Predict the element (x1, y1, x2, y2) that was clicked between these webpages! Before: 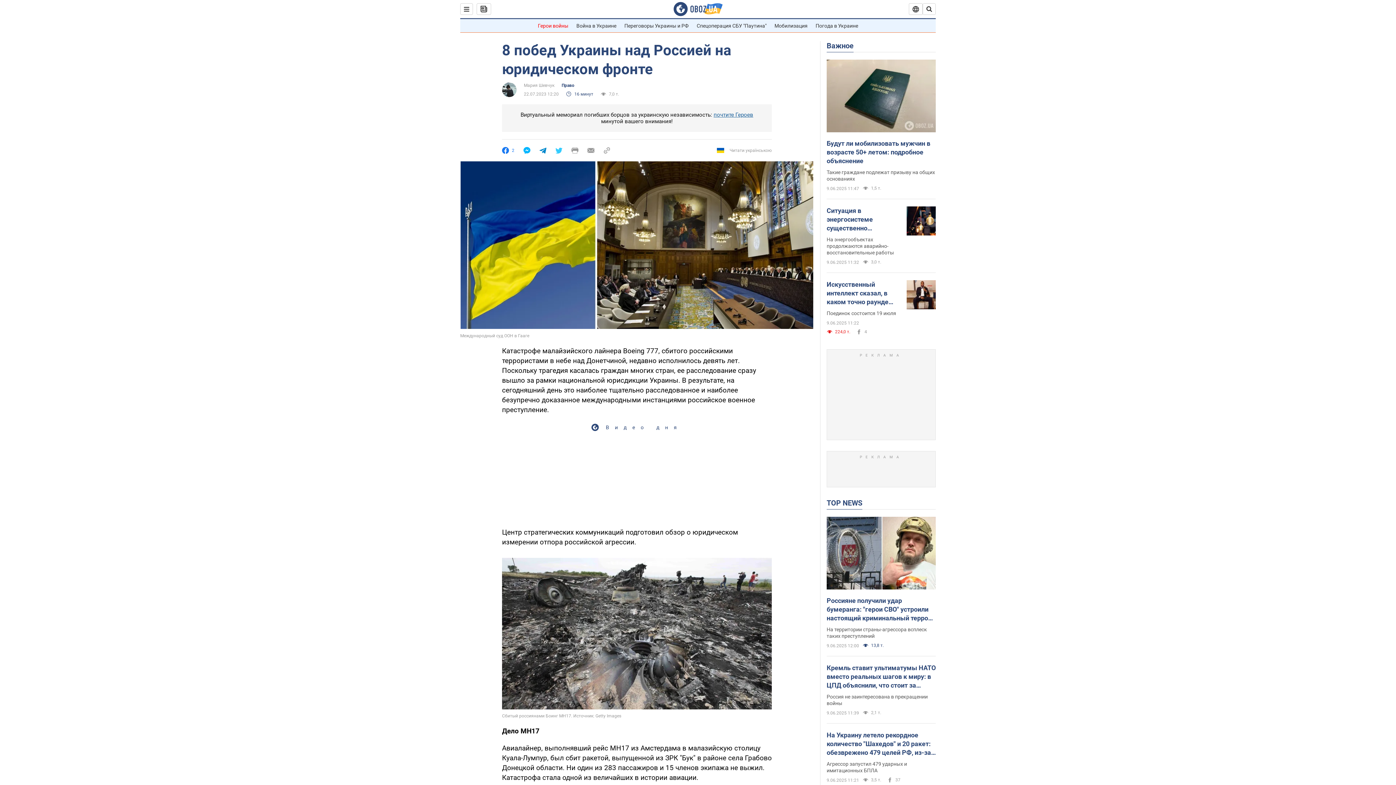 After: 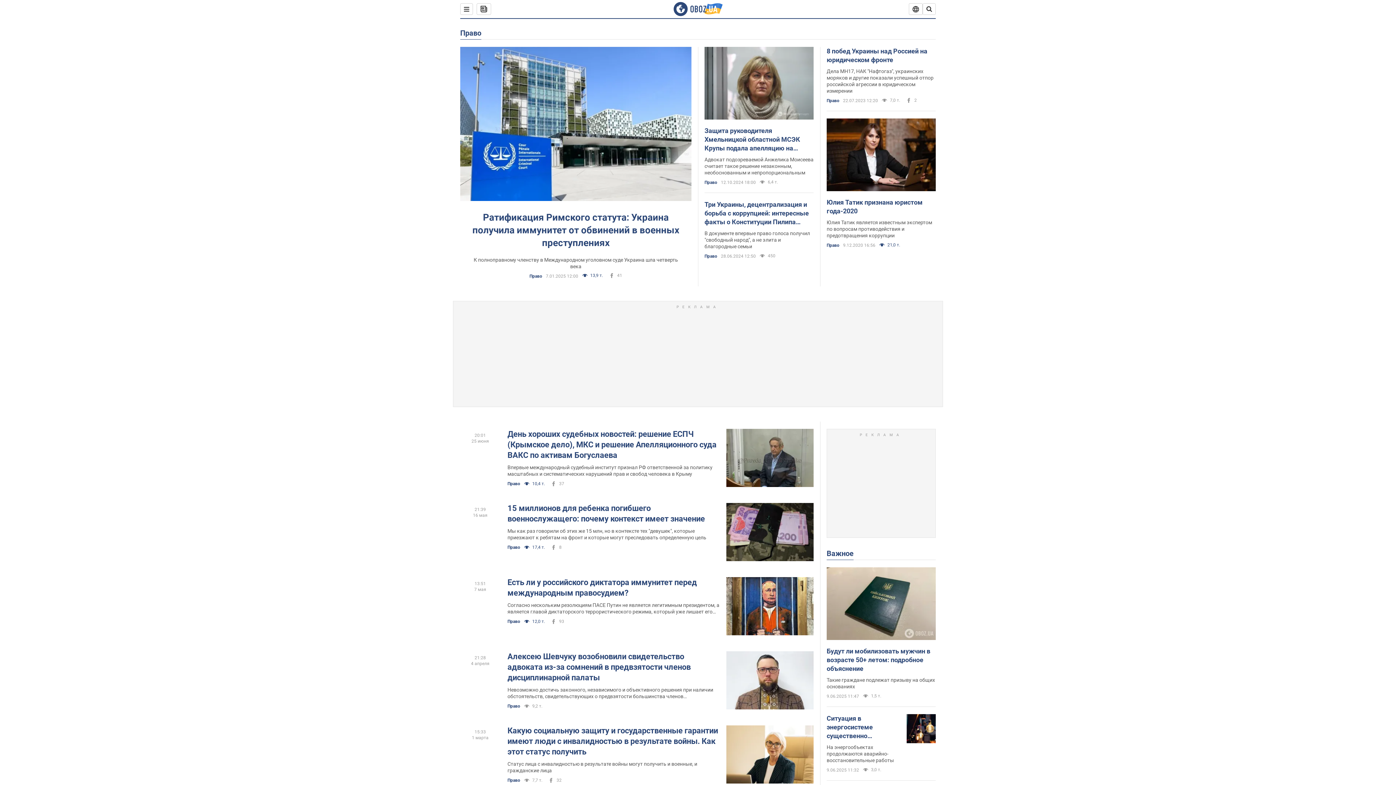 Action: bbox: (561, 82, 574, 88) label: Право